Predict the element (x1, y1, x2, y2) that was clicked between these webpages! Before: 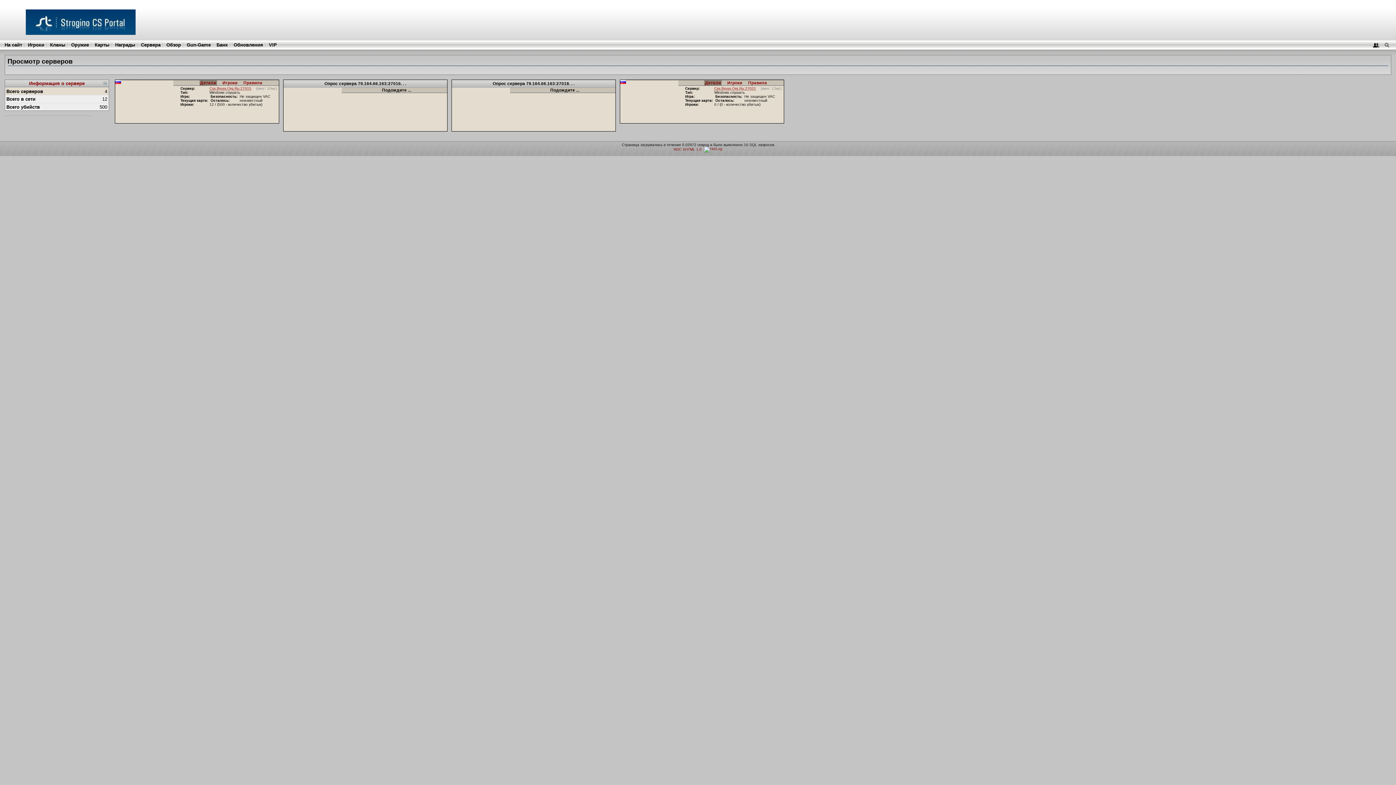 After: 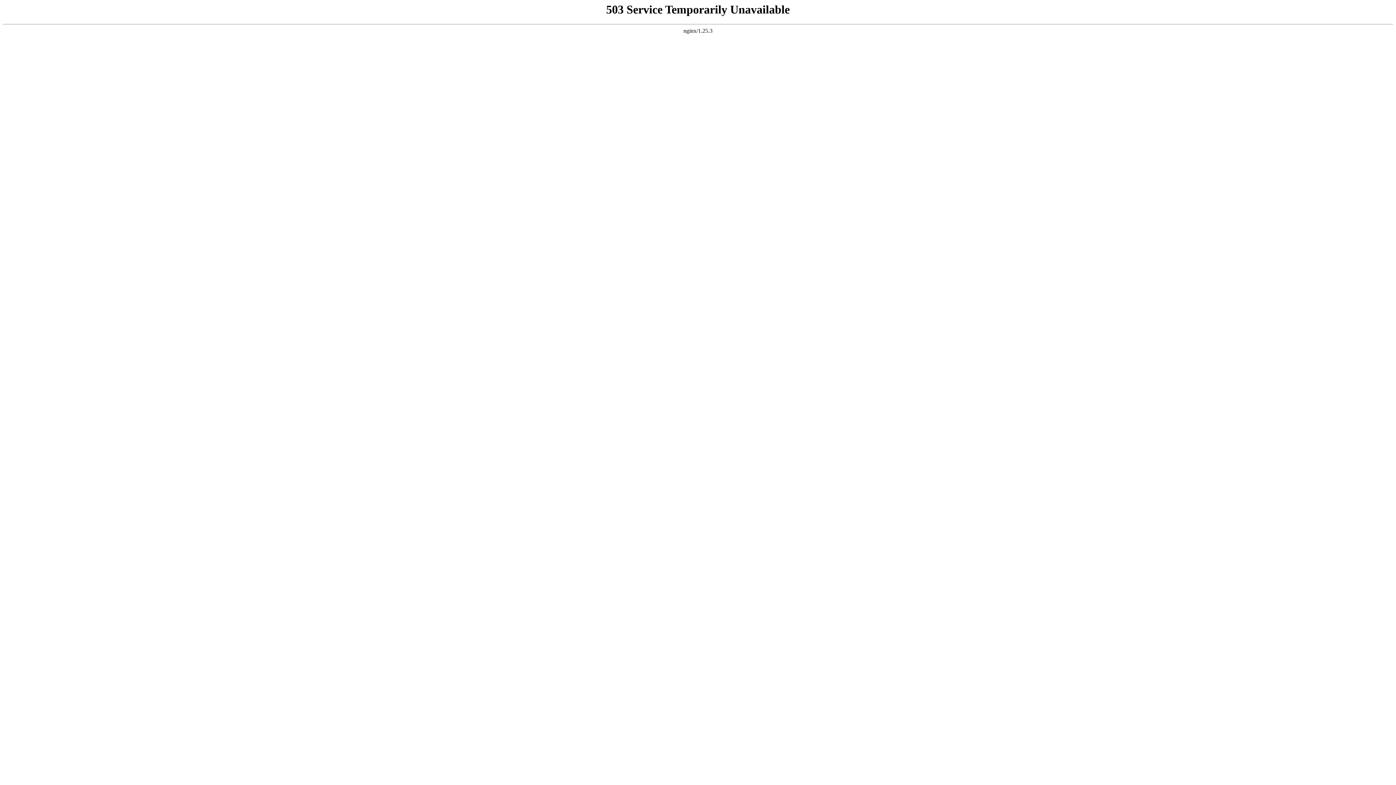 Action: bbox: (4, 42, 22, 47) label: На сайт